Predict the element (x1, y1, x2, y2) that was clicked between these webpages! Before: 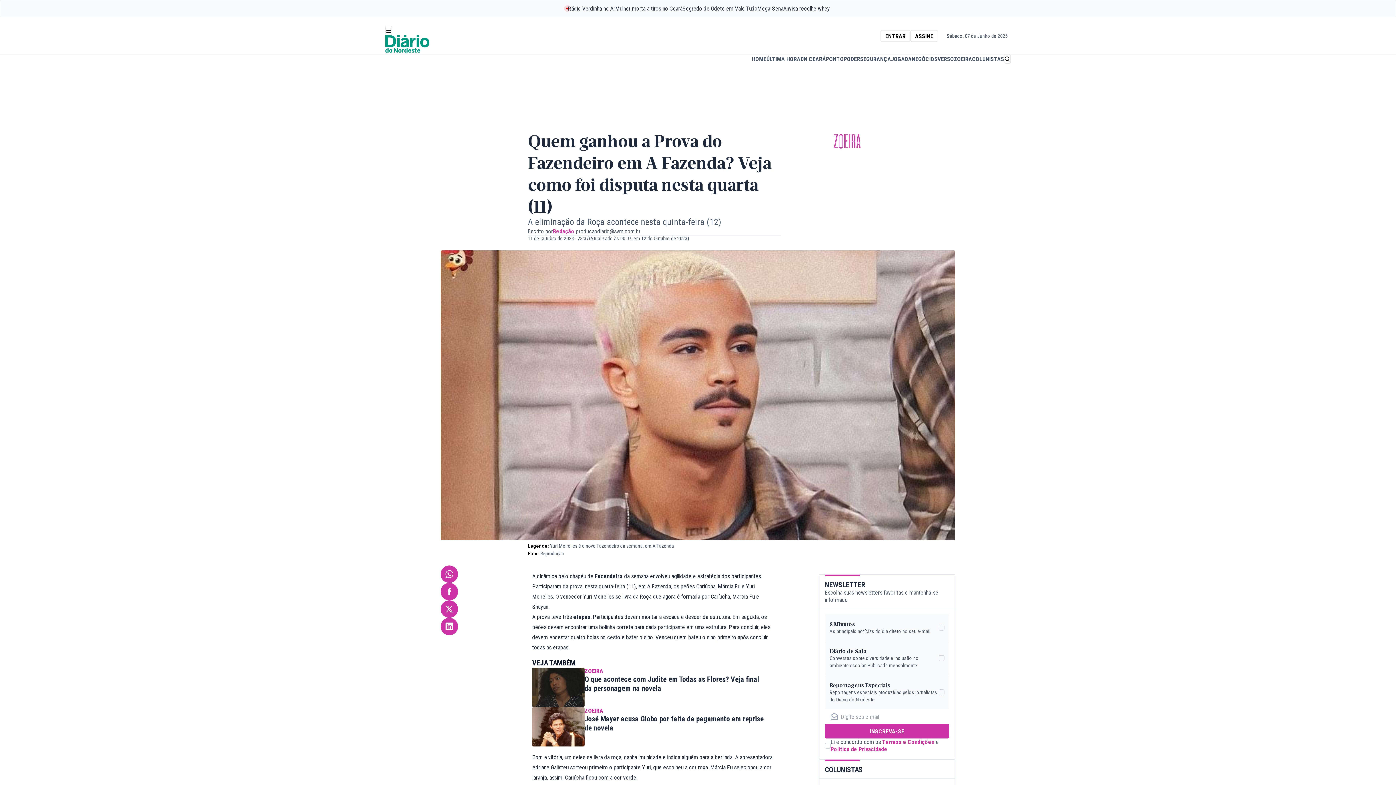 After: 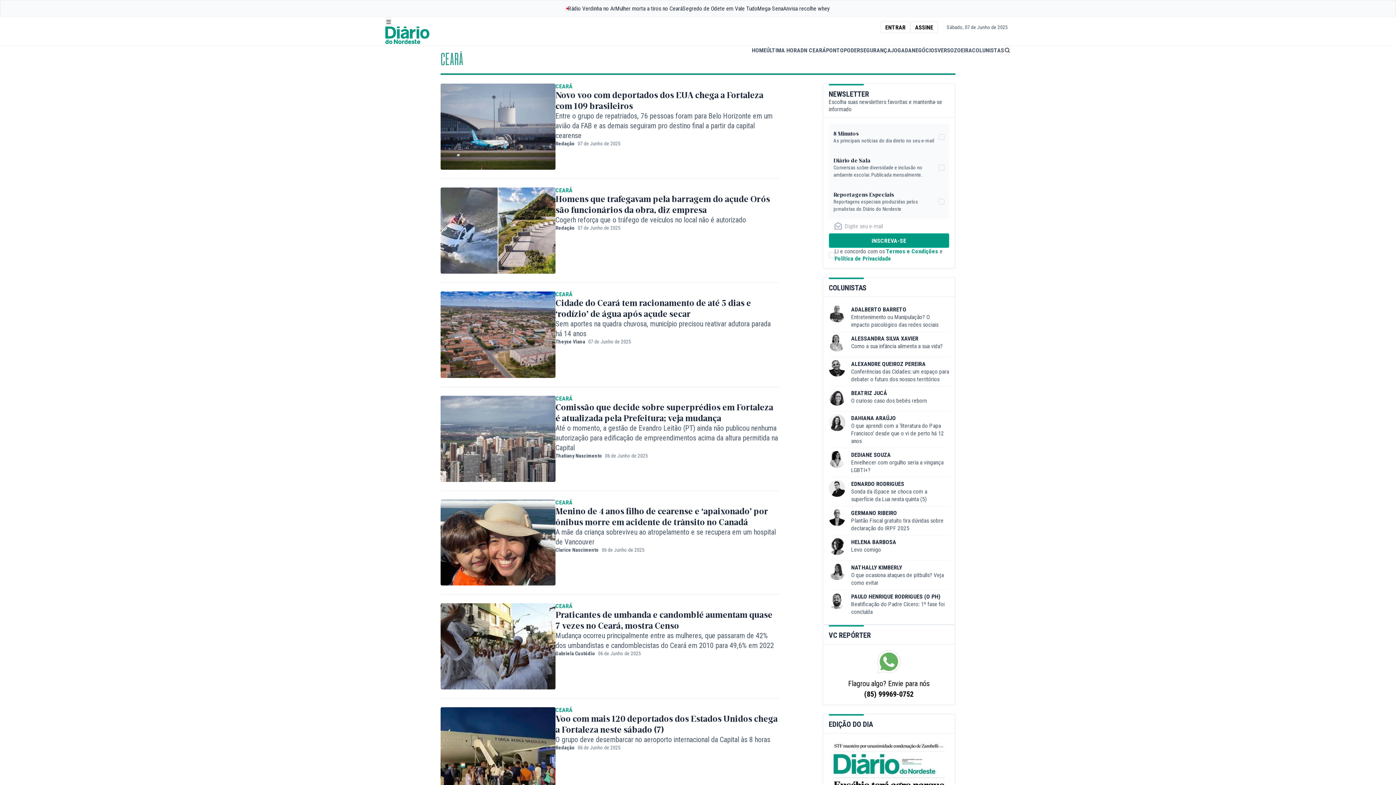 Action: label: DN CEARÁ bbox: (800, 55, 826, 62)